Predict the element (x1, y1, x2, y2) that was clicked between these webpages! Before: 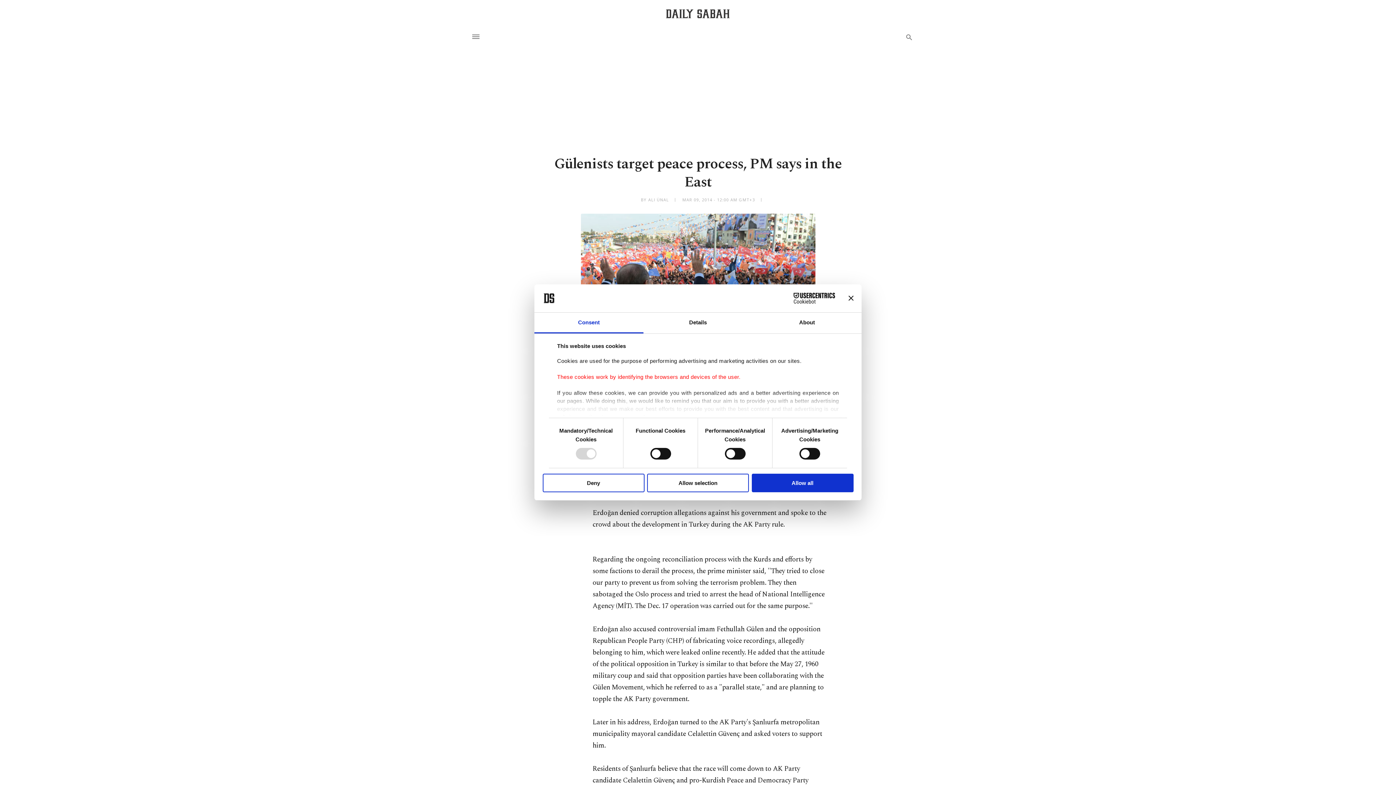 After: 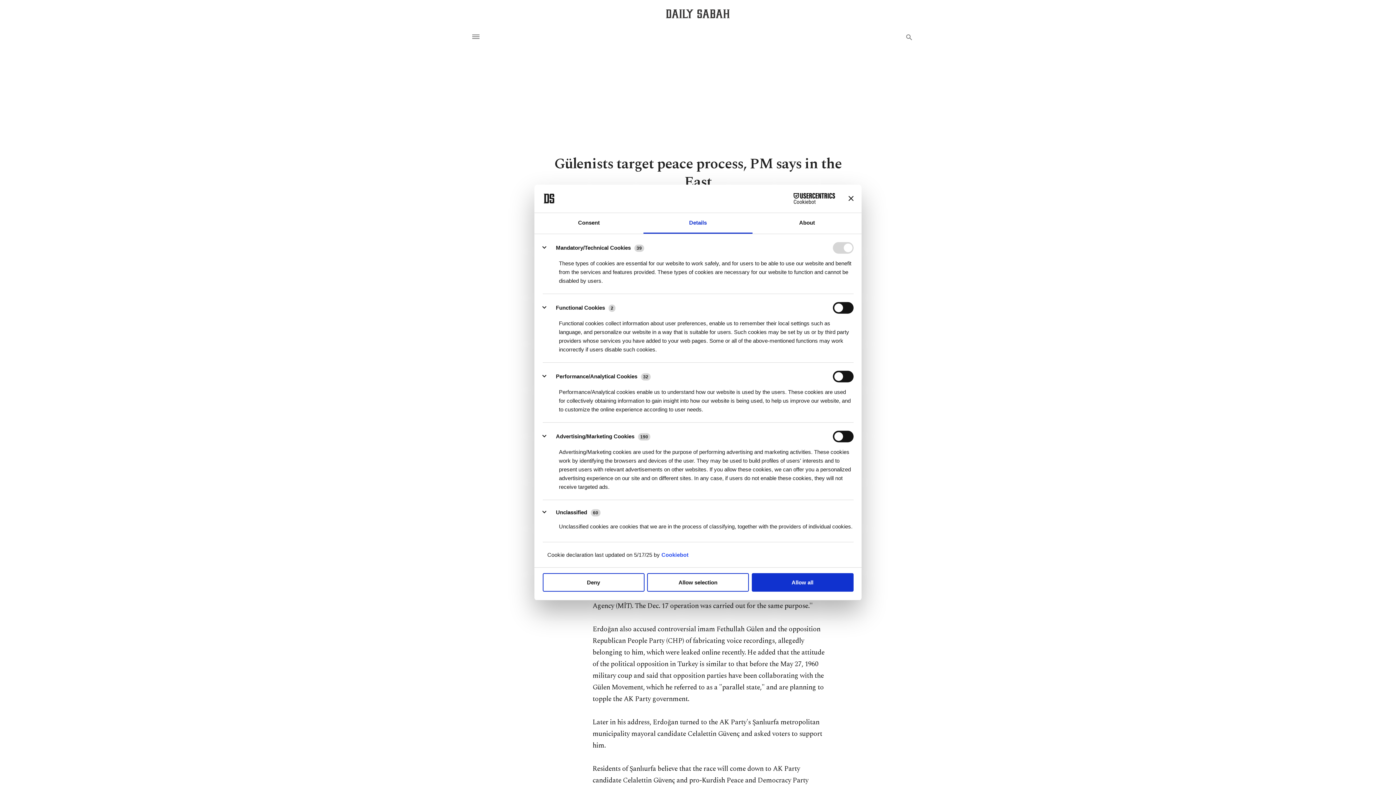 Action: bbox: (643, 312, 752, 333) label: Details